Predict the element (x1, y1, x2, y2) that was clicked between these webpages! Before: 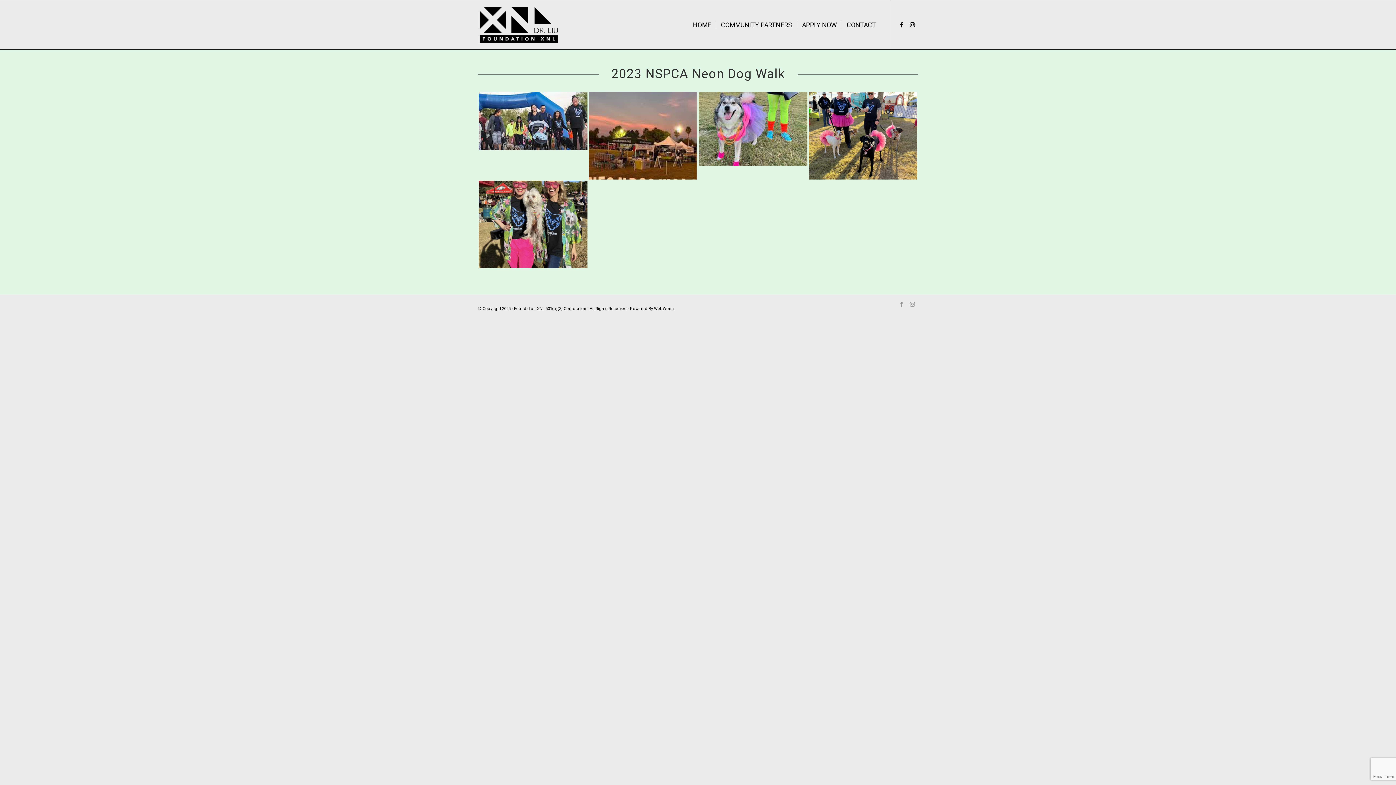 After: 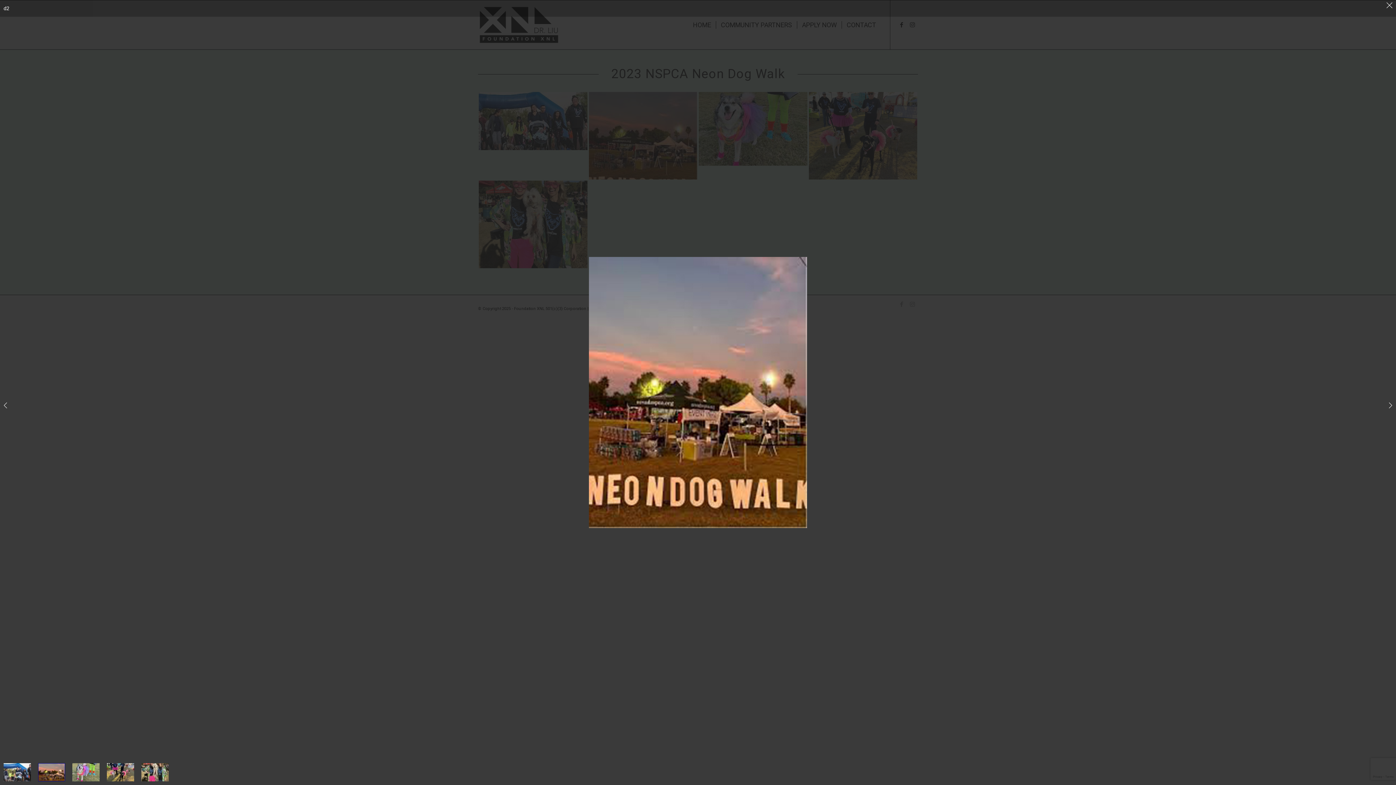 Action: bbox: (588, 92, 697, 179)